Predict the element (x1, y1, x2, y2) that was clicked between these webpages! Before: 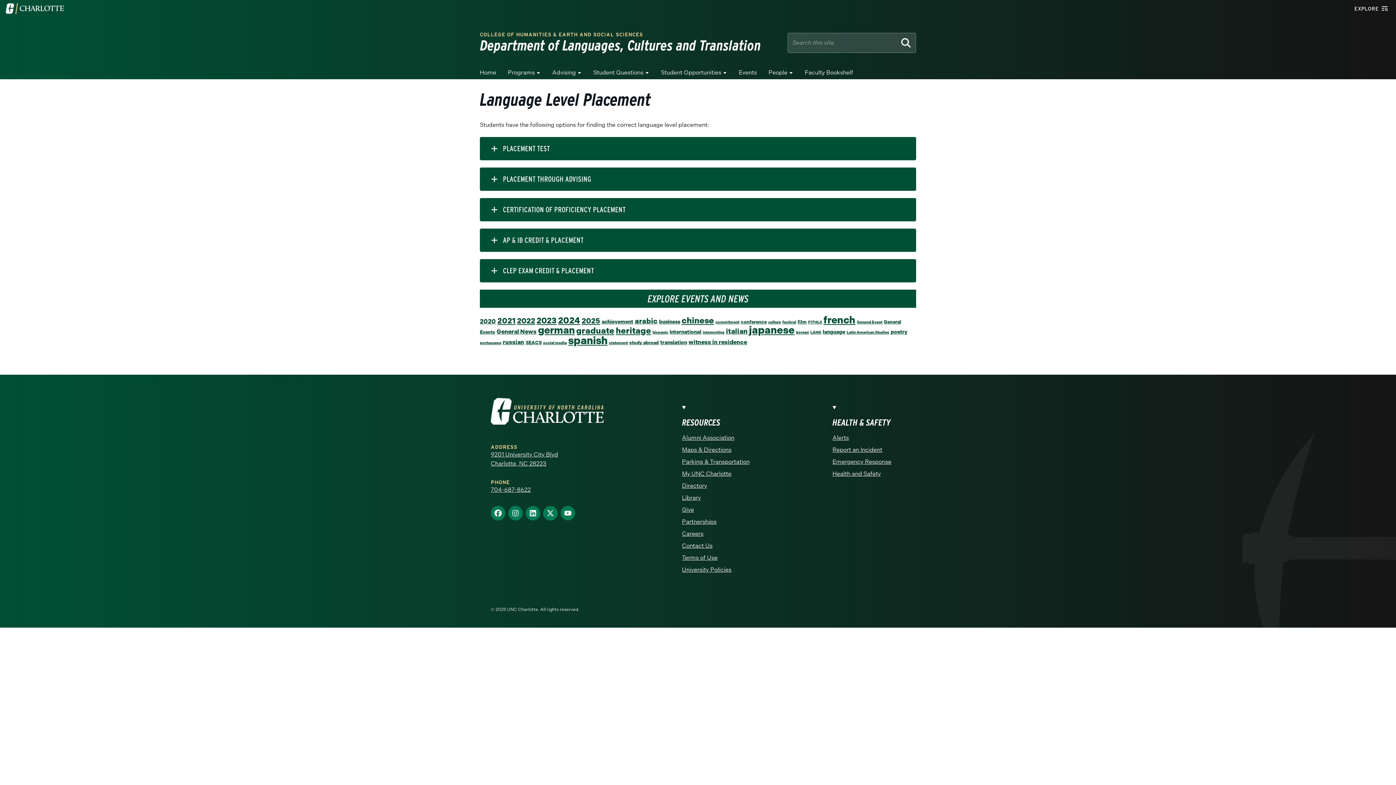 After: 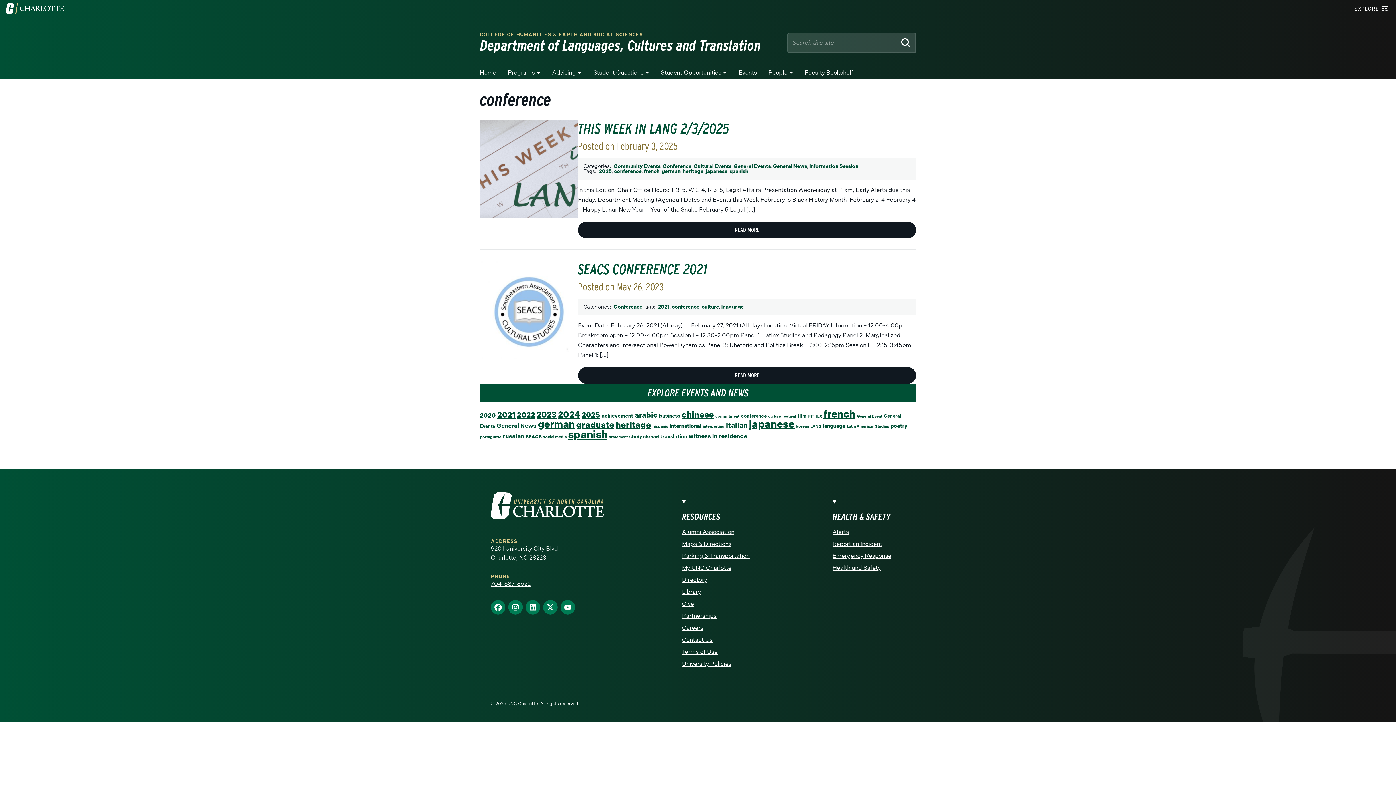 Action: bbox: (741, 319, 766, 324) label: conference (2 items)